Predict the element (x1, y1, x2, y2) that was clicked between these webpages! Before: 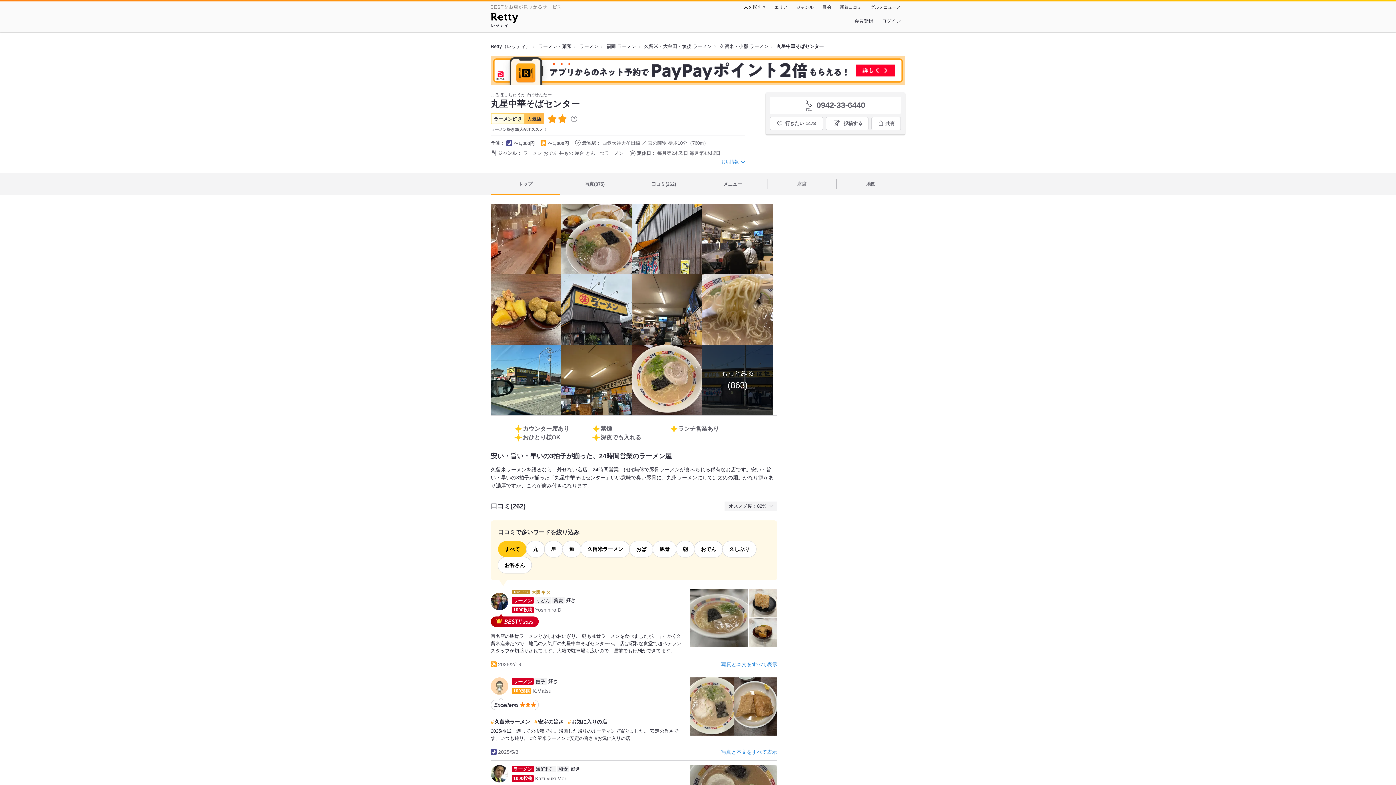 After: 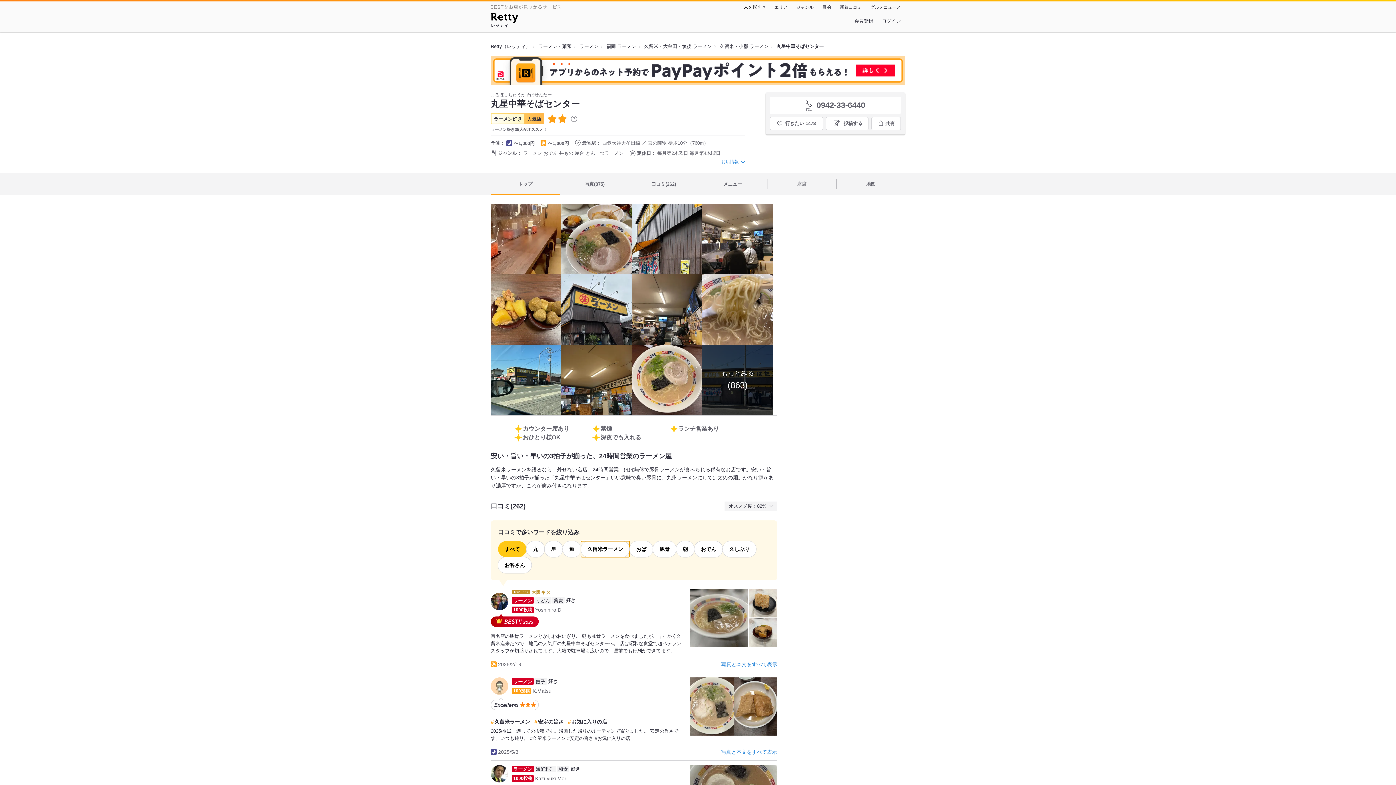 Action: label: 久留米ラーメン bbox: (581, 541, 629, 557)